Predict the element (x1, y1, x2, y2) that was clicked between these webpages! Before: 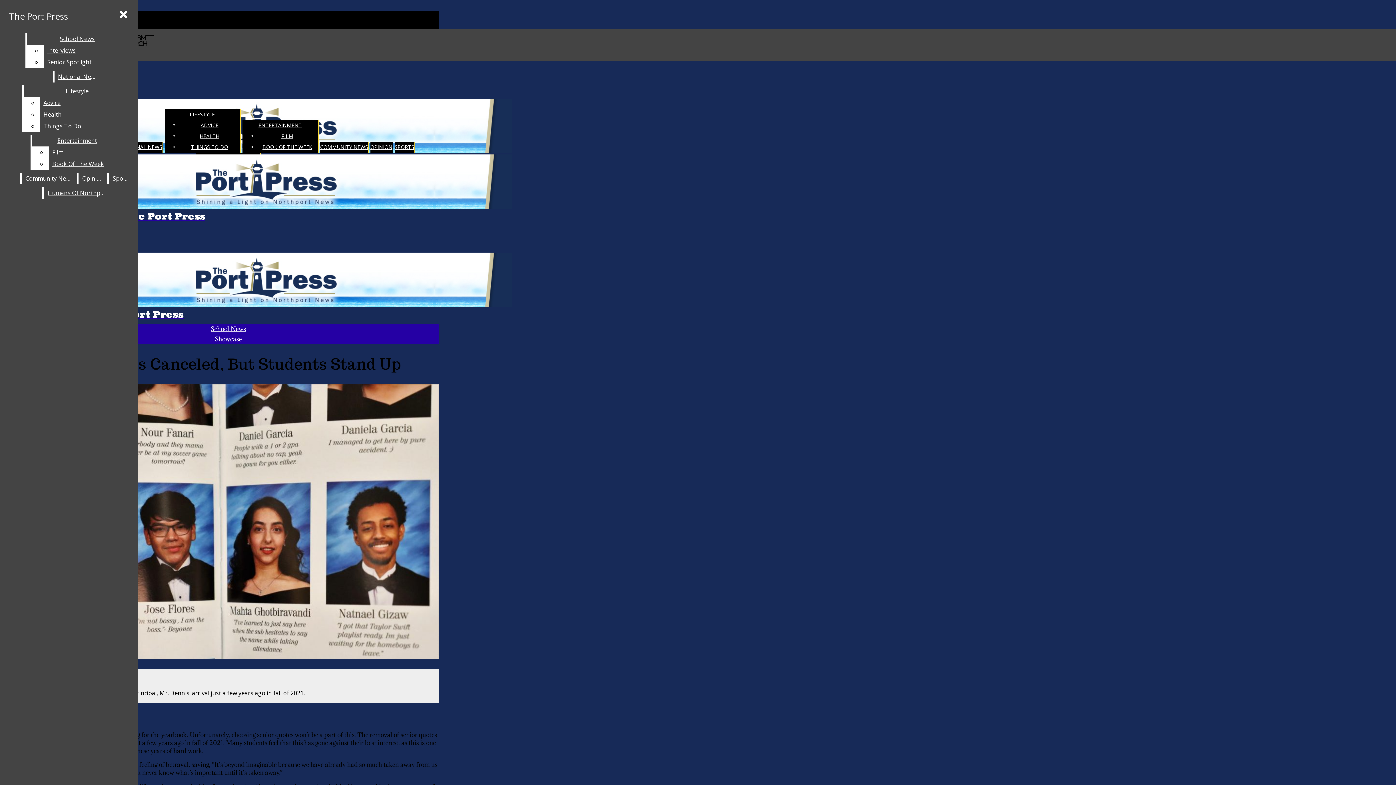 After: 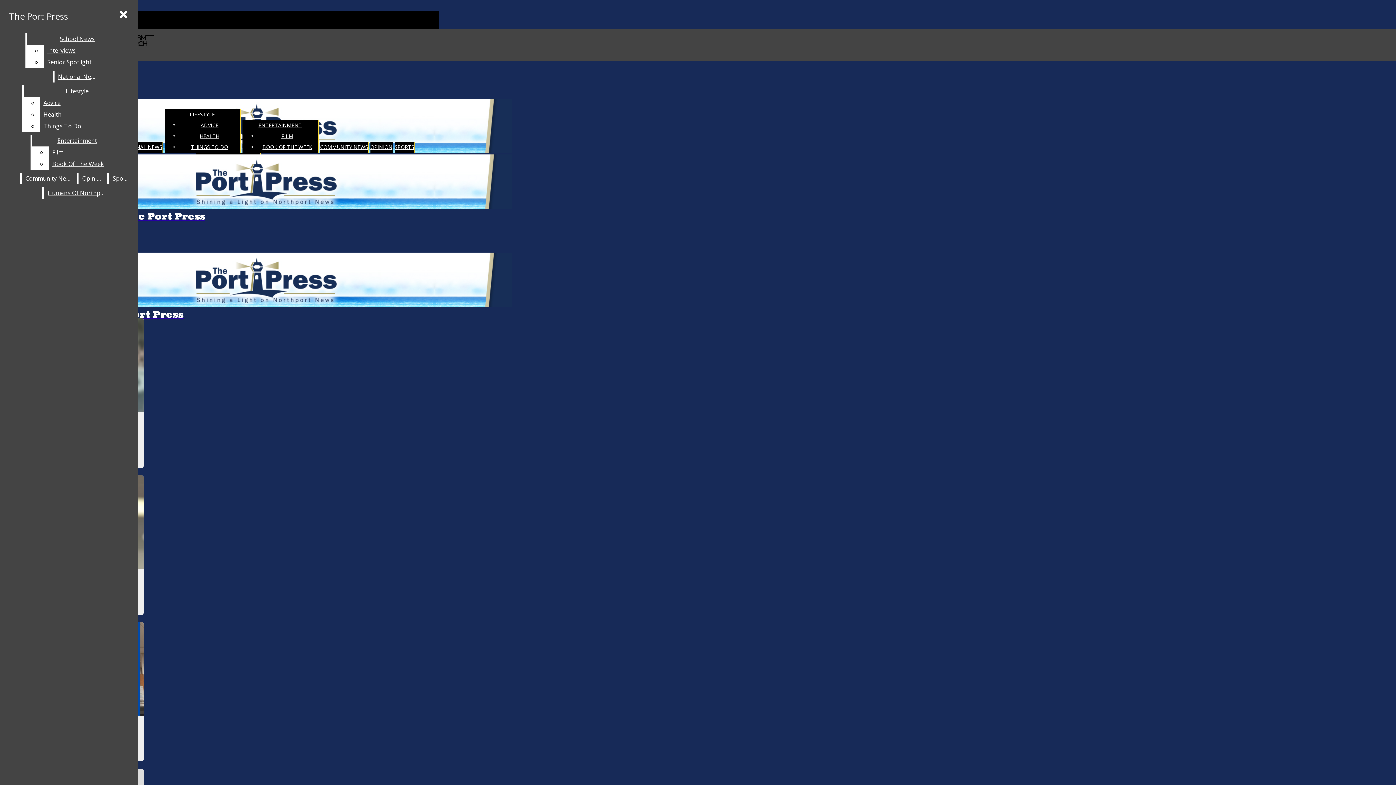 Action: label: School News bbox: (210, 325, 246, 333)